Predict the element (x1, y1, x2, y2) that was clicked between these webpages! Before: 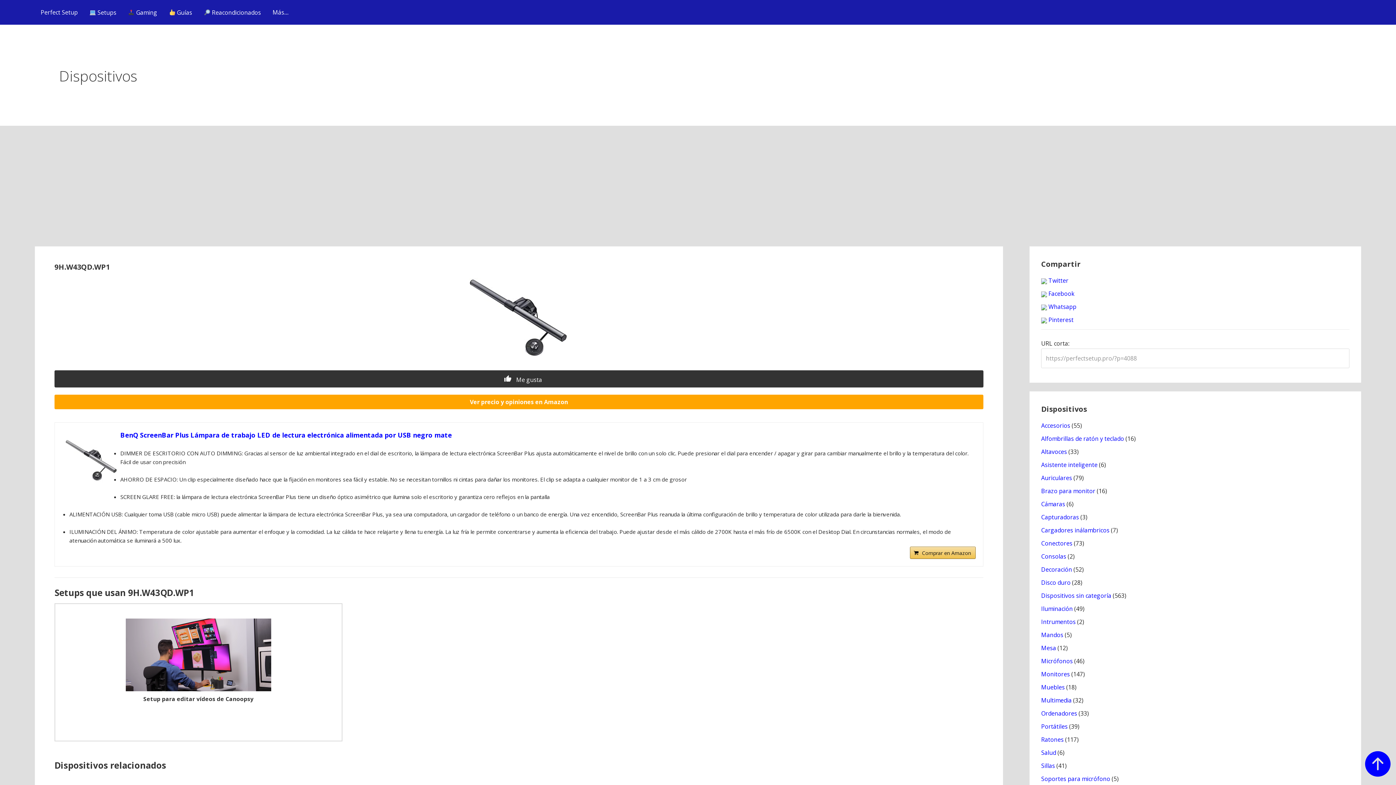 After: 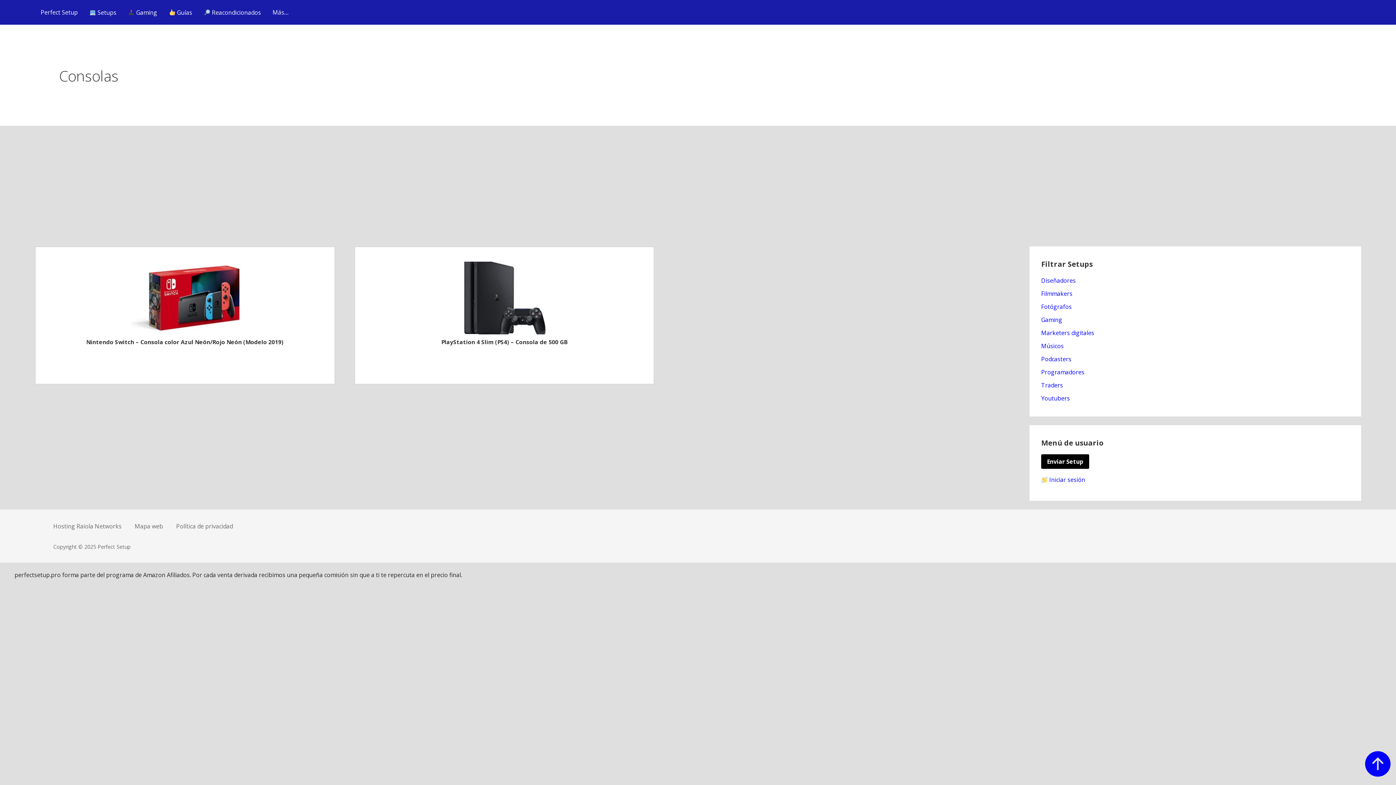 Action: label: Consolas bbox: (1041, 552, 1066, 560)